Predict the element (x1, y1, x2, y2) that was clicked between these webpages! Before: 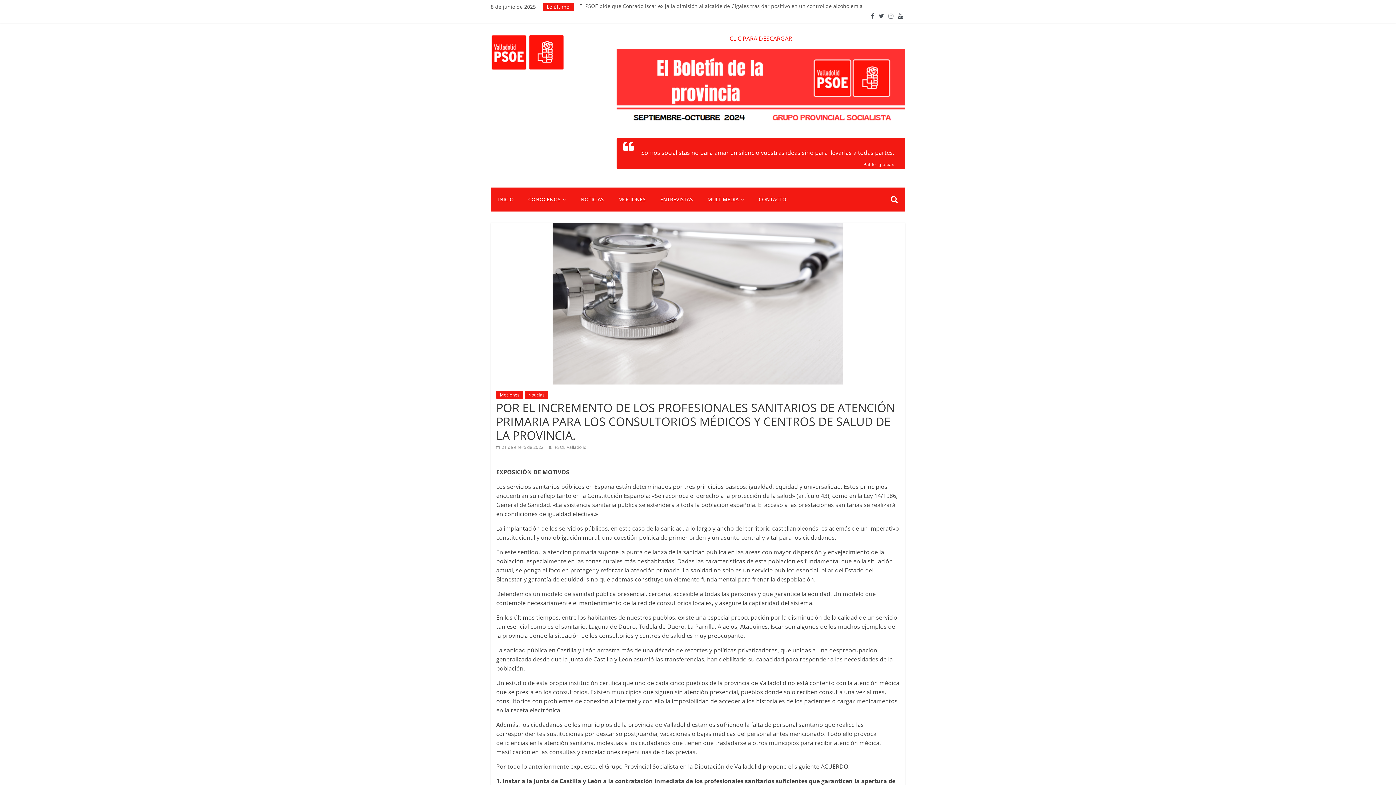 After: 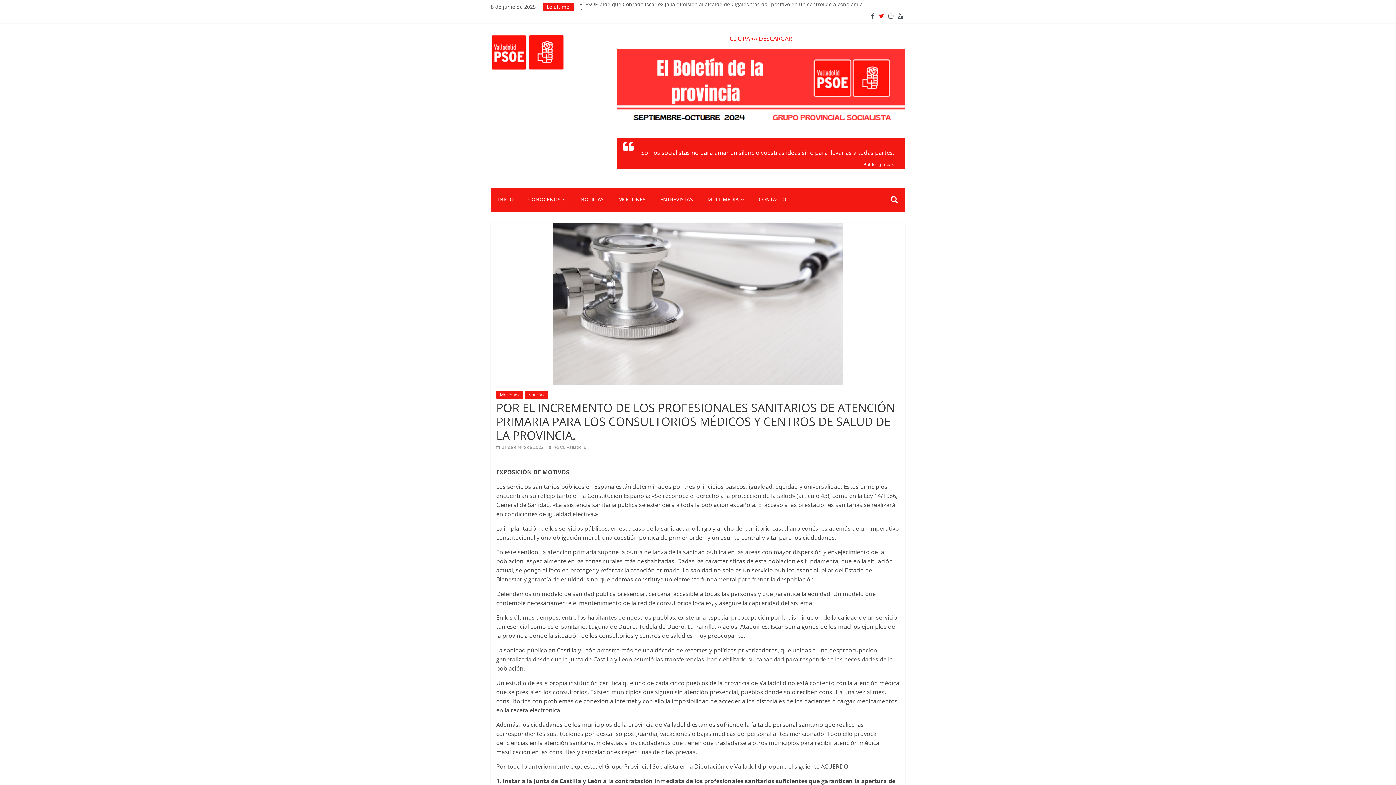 Action: bbox: (876, 12, 886, 19)